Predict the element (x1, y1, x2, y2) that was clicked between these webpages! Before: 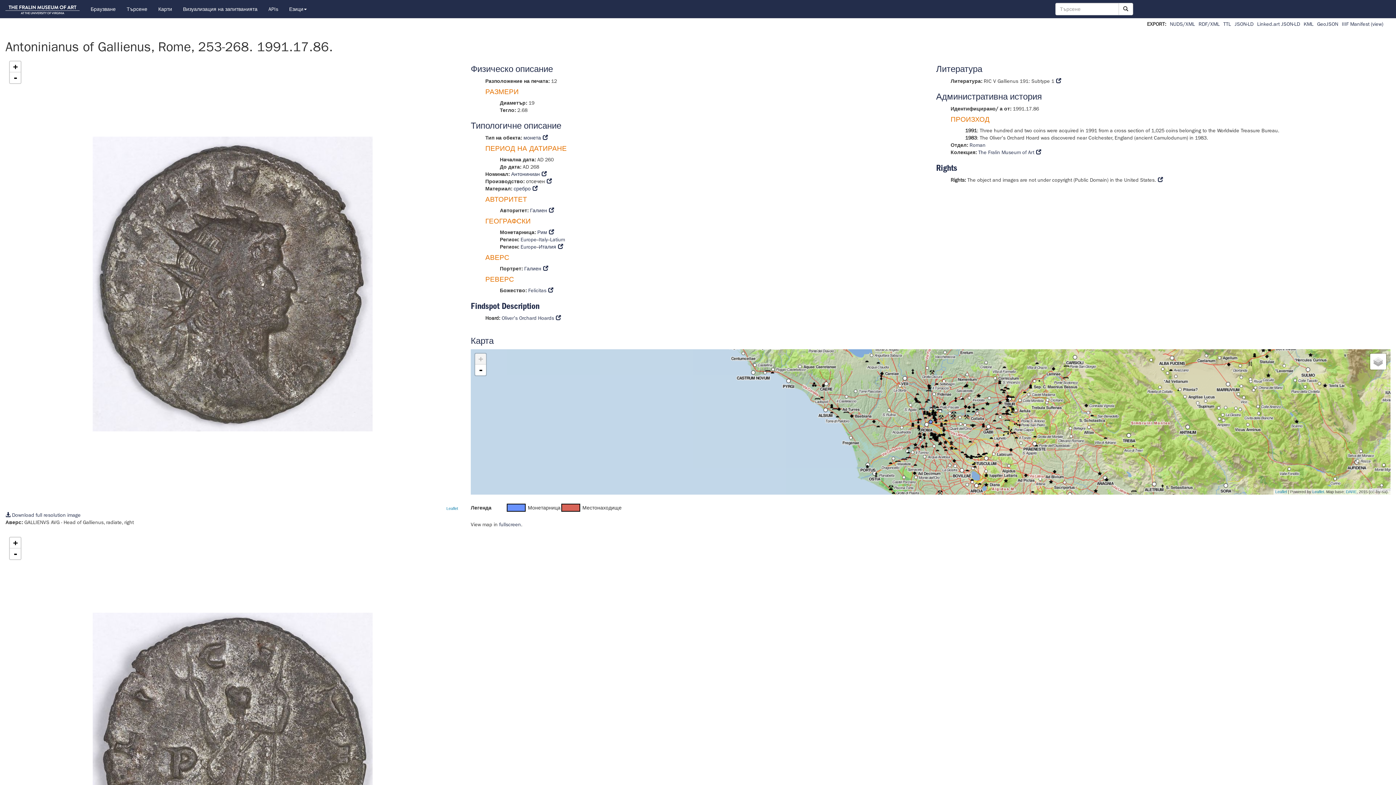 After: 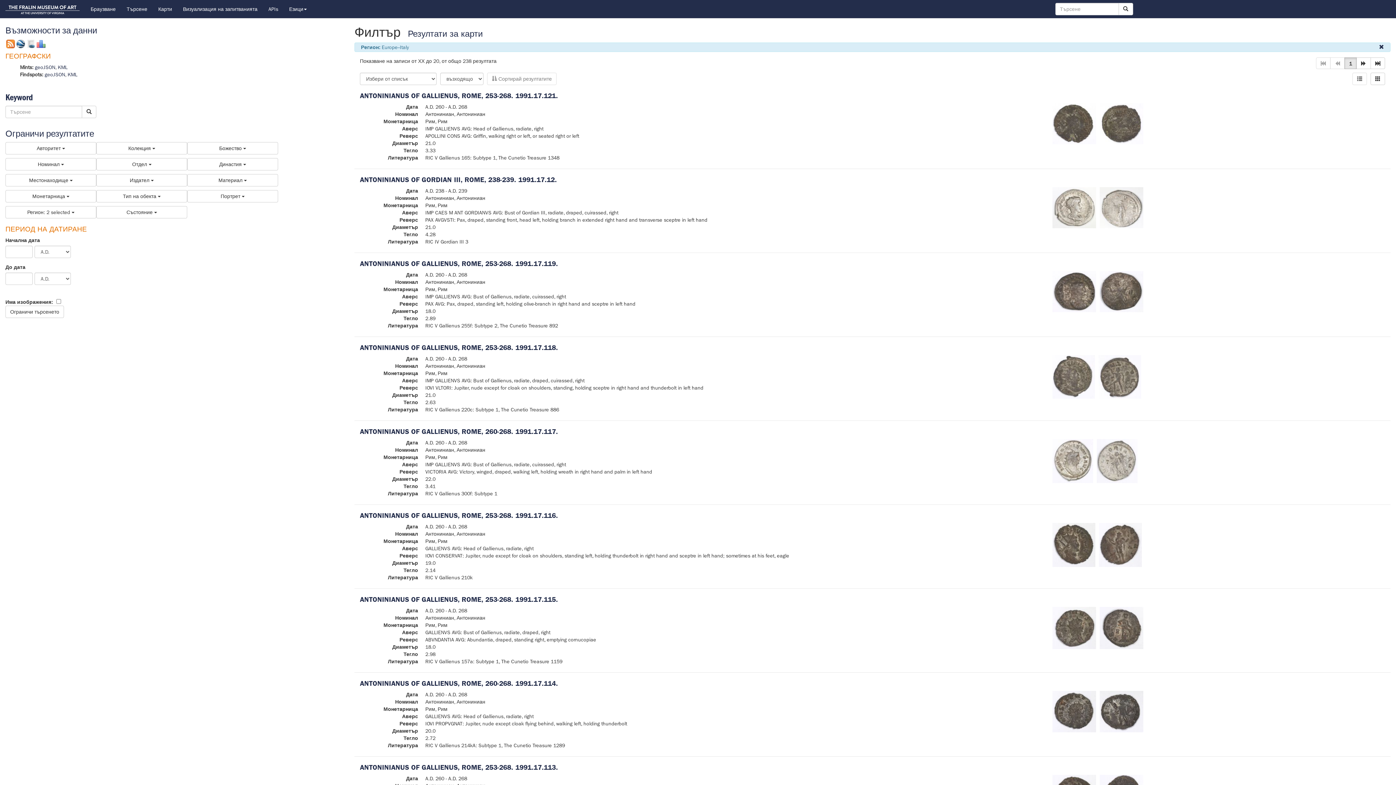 Action: label: Italy bbox: (538, 236, 547, 242)